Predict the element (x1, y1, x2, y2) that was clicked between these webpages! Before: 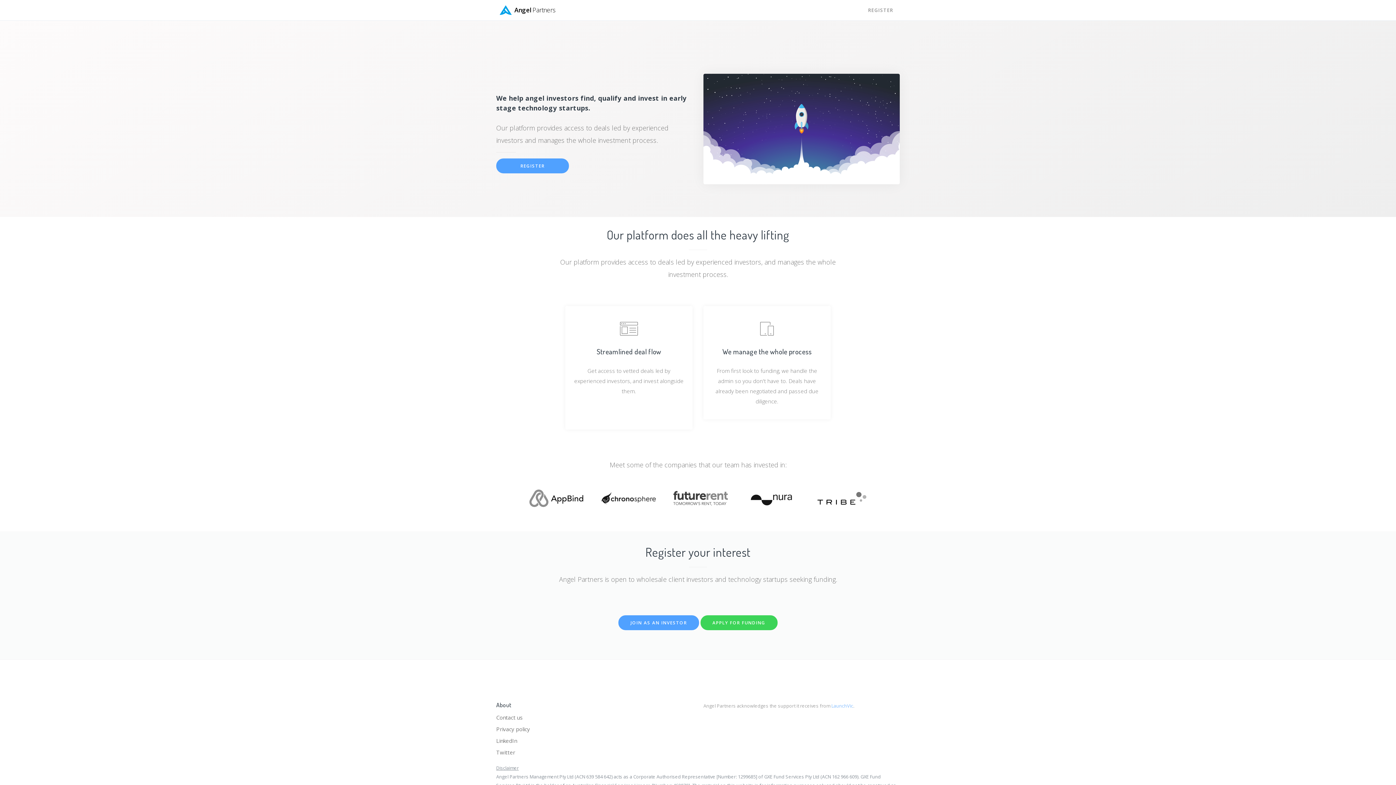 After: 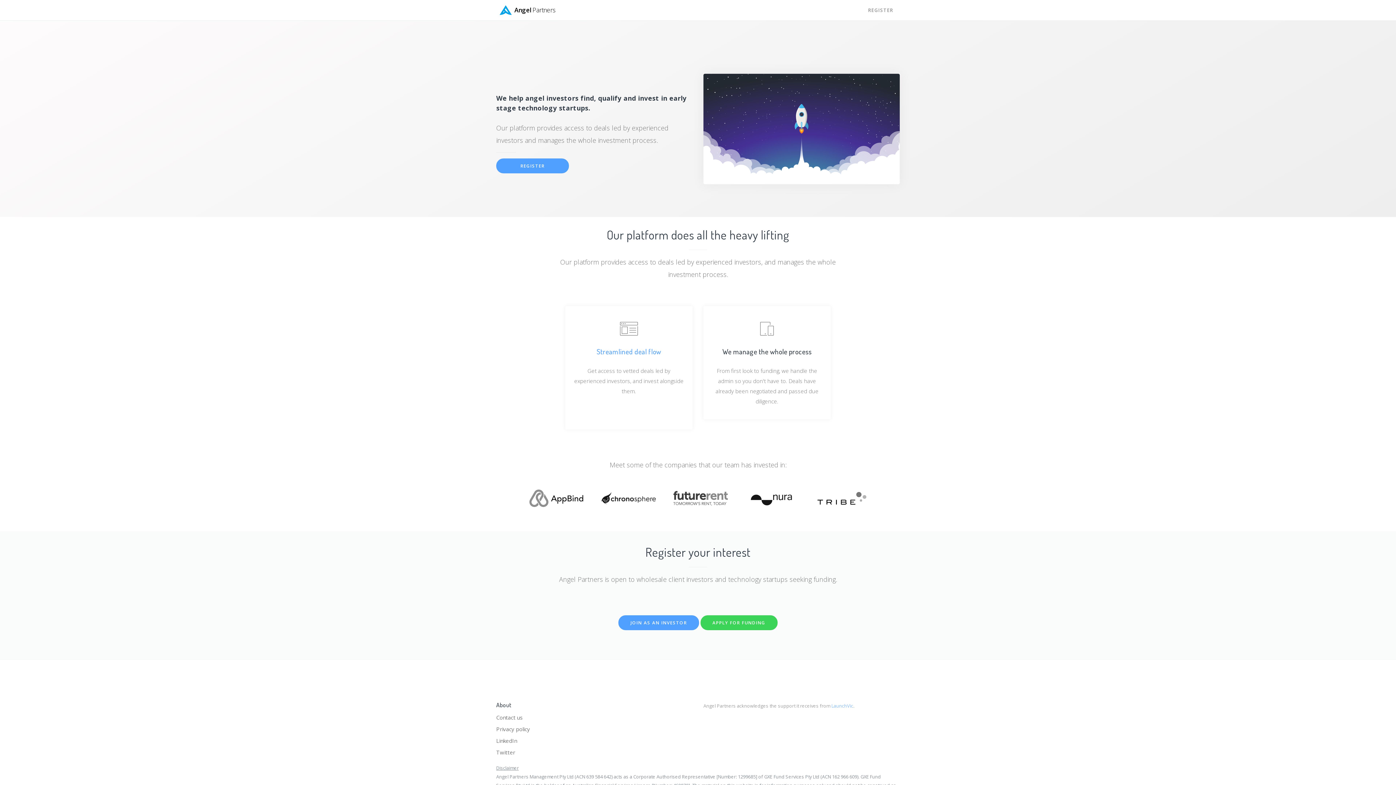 Action: bbox: (596, 347, 661, 356) label: Streamlined deal flow